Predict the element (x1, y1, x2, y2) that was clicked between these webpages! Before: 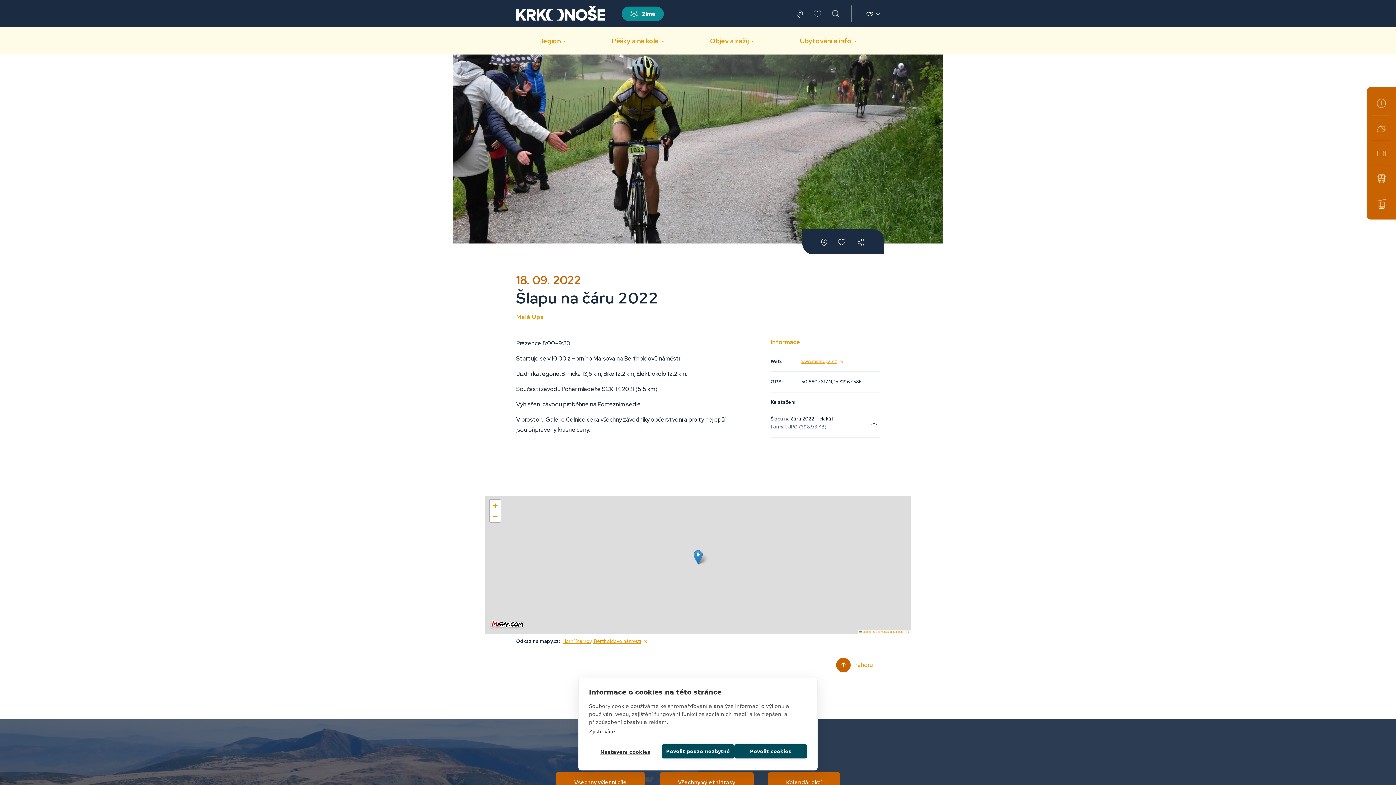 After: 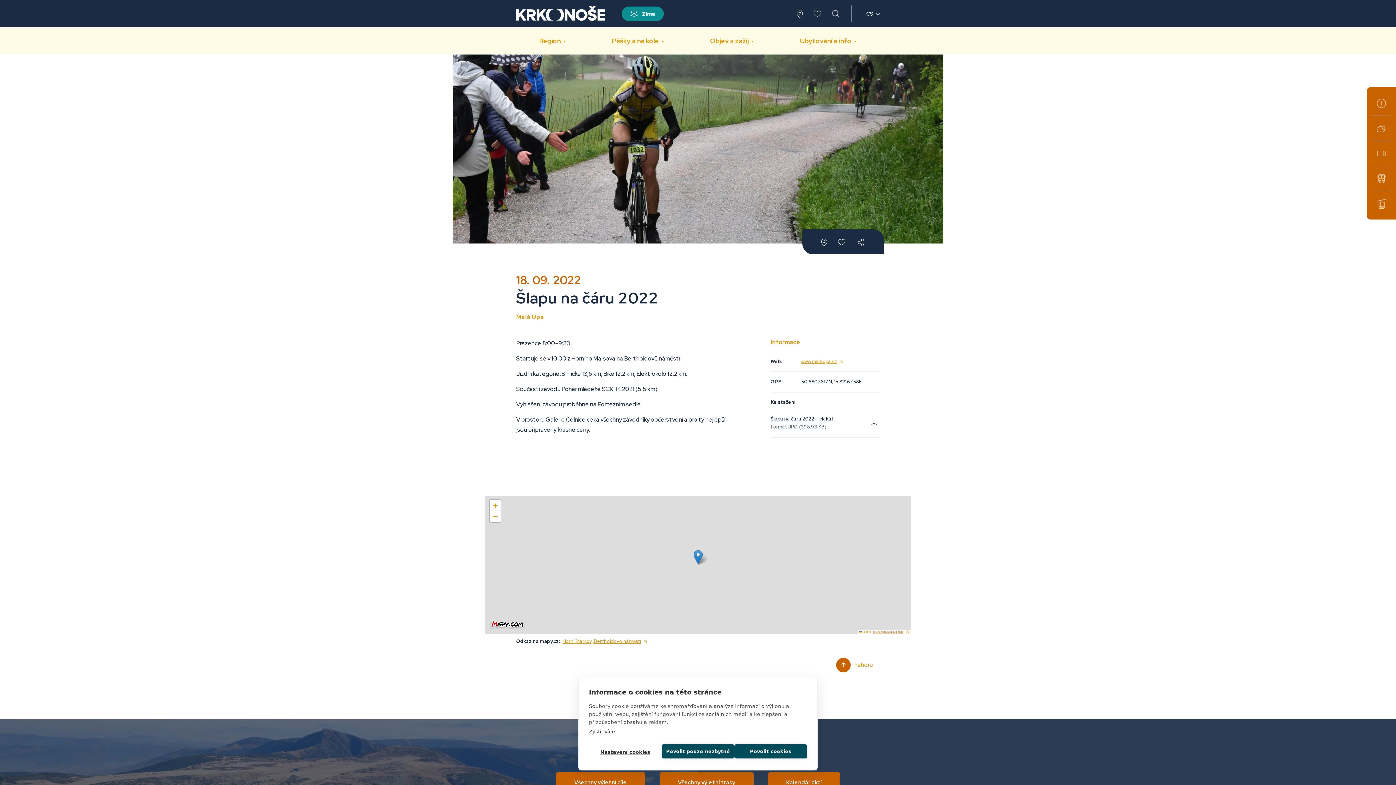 Action: label: © Seznam.cz a.s. a další
(odkaz je externí) bbox: (873, 630, 909, 633)